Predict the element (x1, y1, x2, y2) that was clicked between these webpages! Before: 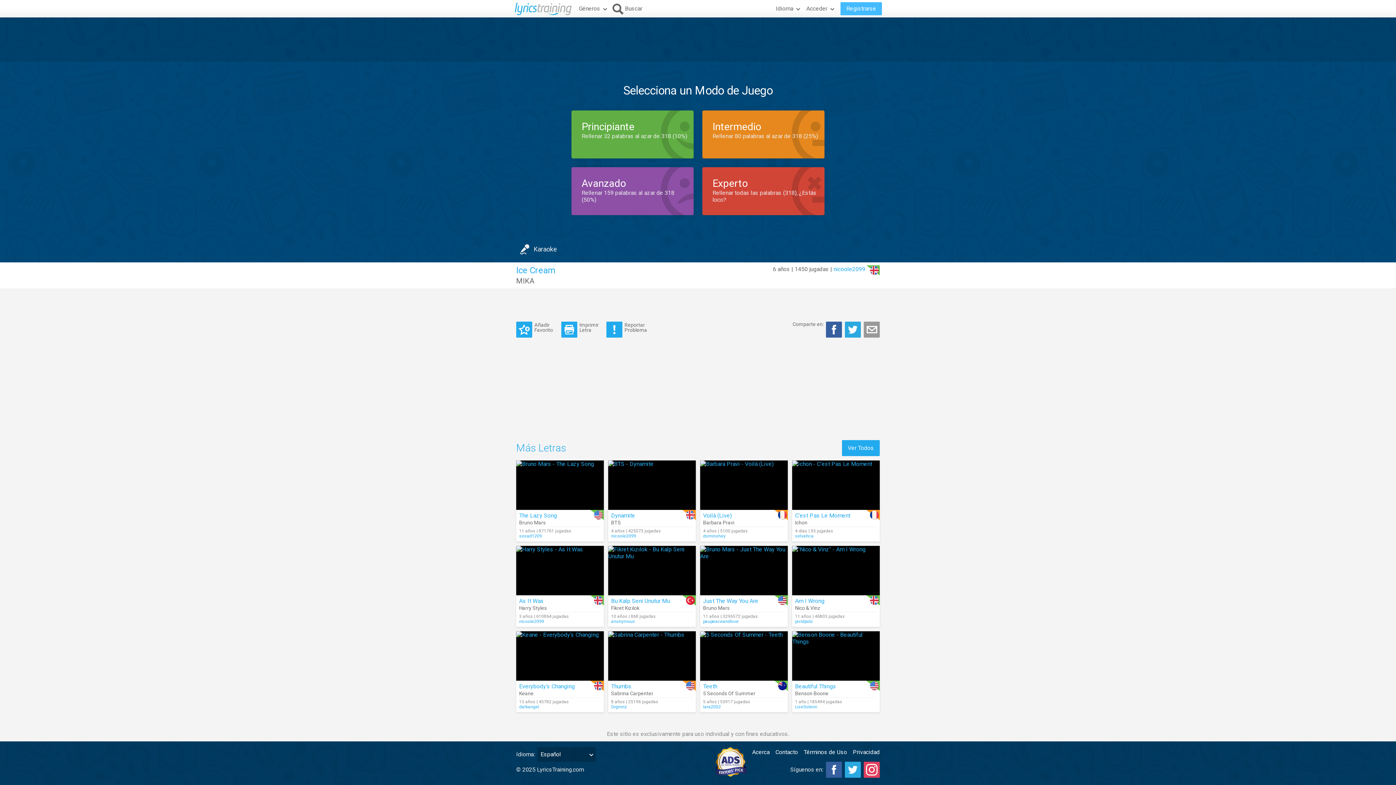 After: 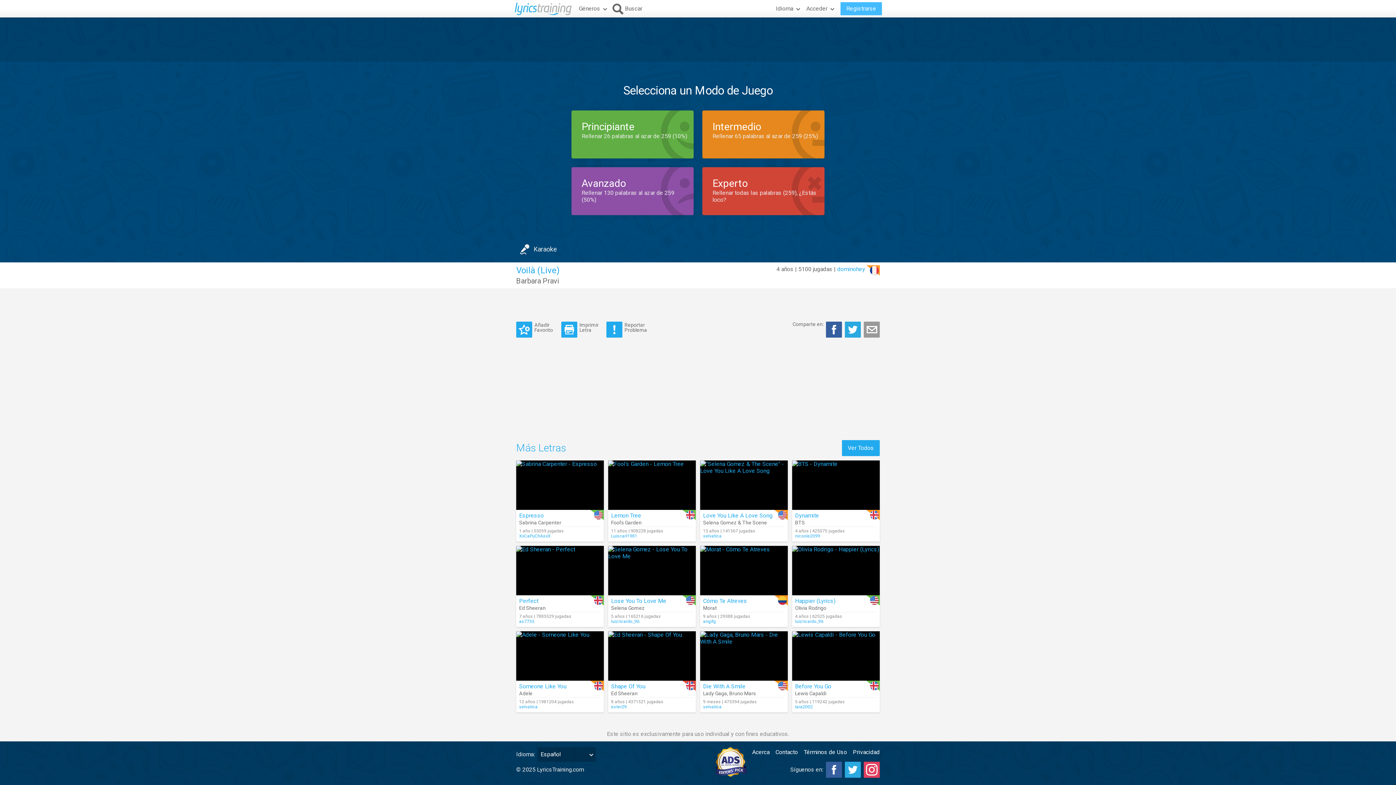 Action: label: Voilà (Live) bbox: (703, 512, 732, 519)